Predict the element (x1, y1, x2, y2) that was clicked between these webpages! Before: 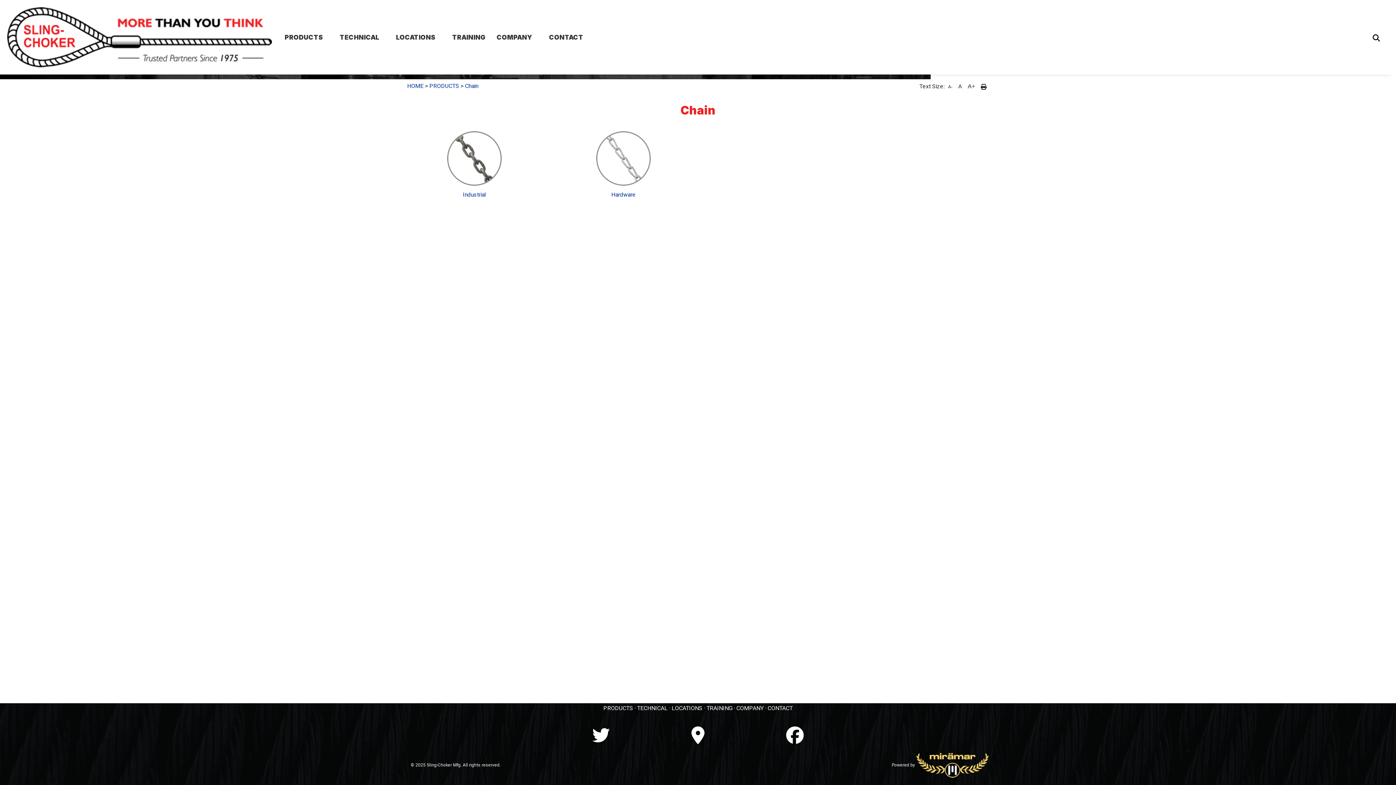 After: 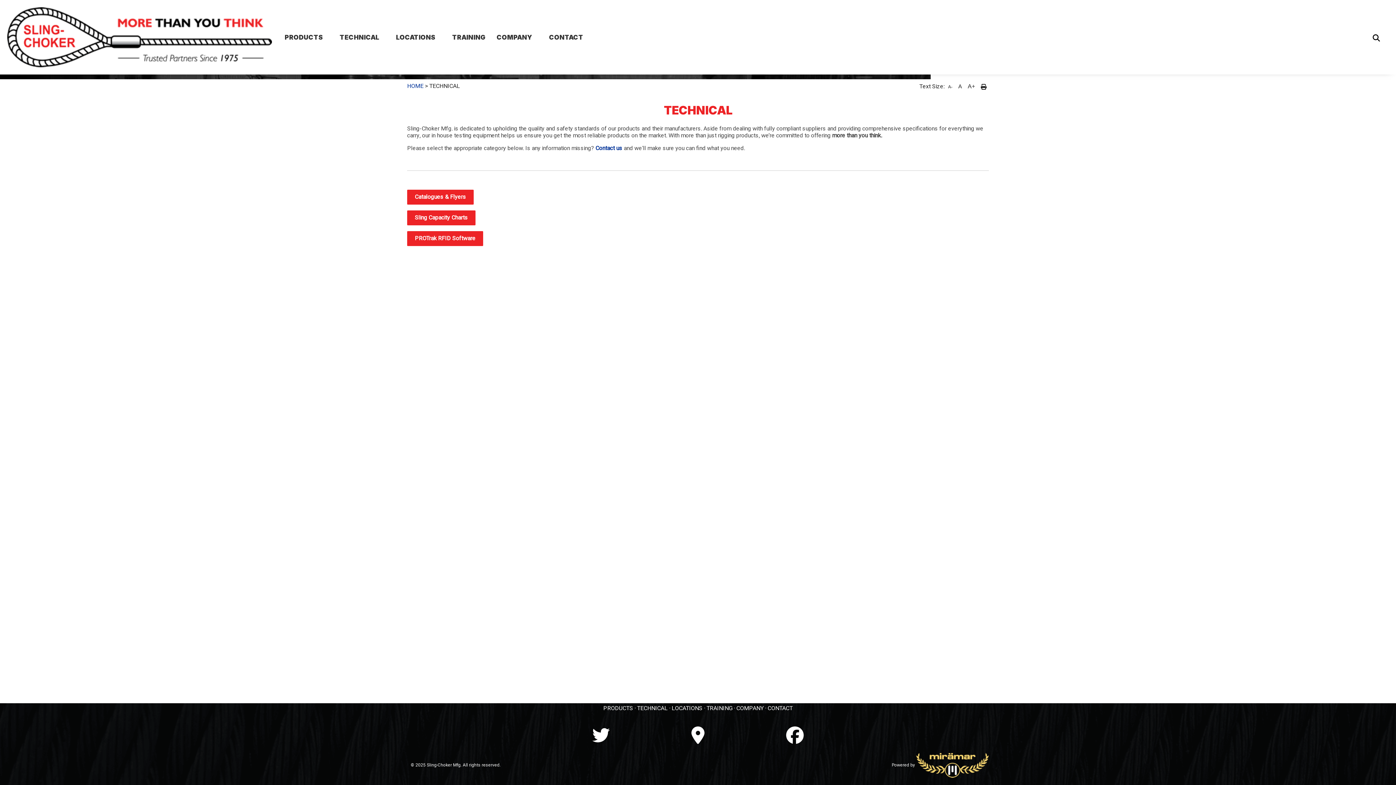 Action: bbox: (334, 27, 390, 46) label: TECHNICAL